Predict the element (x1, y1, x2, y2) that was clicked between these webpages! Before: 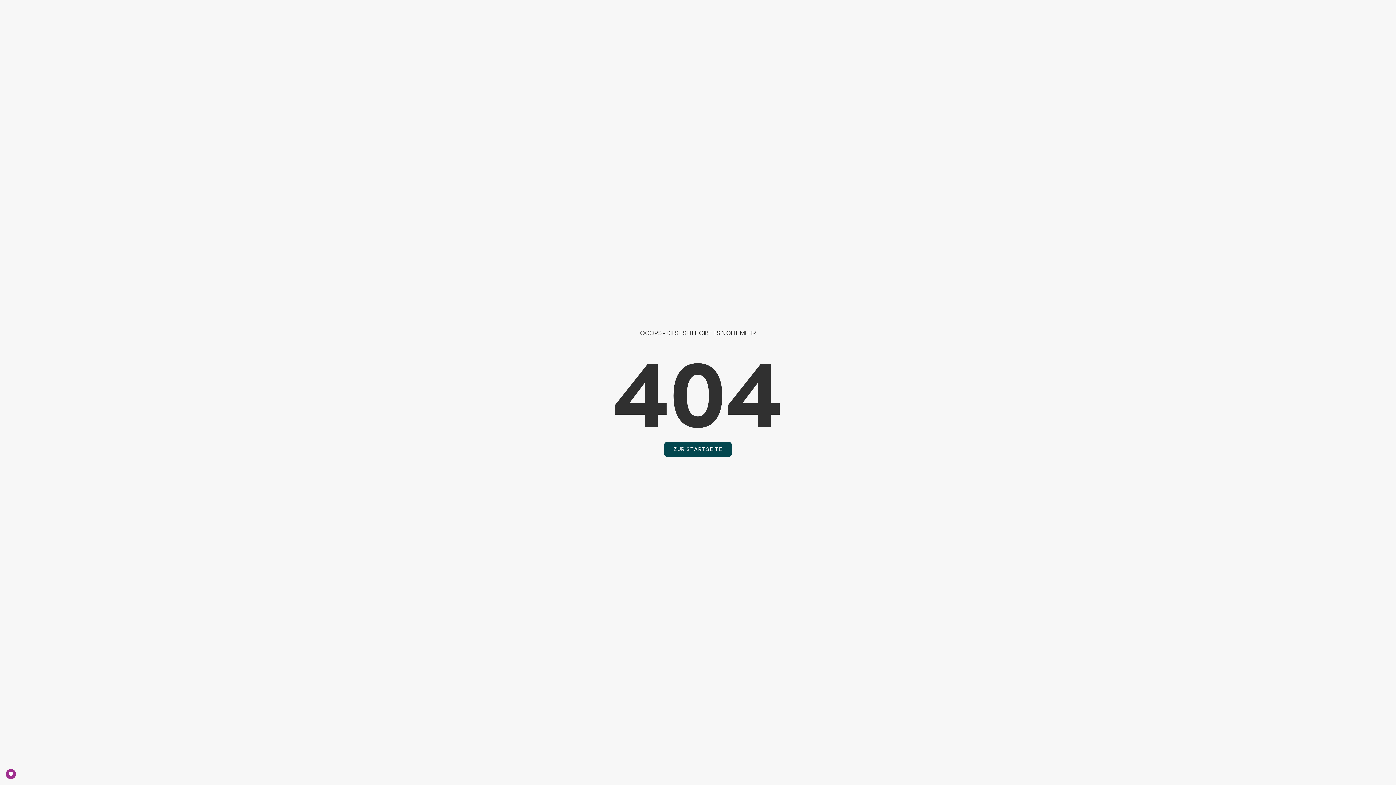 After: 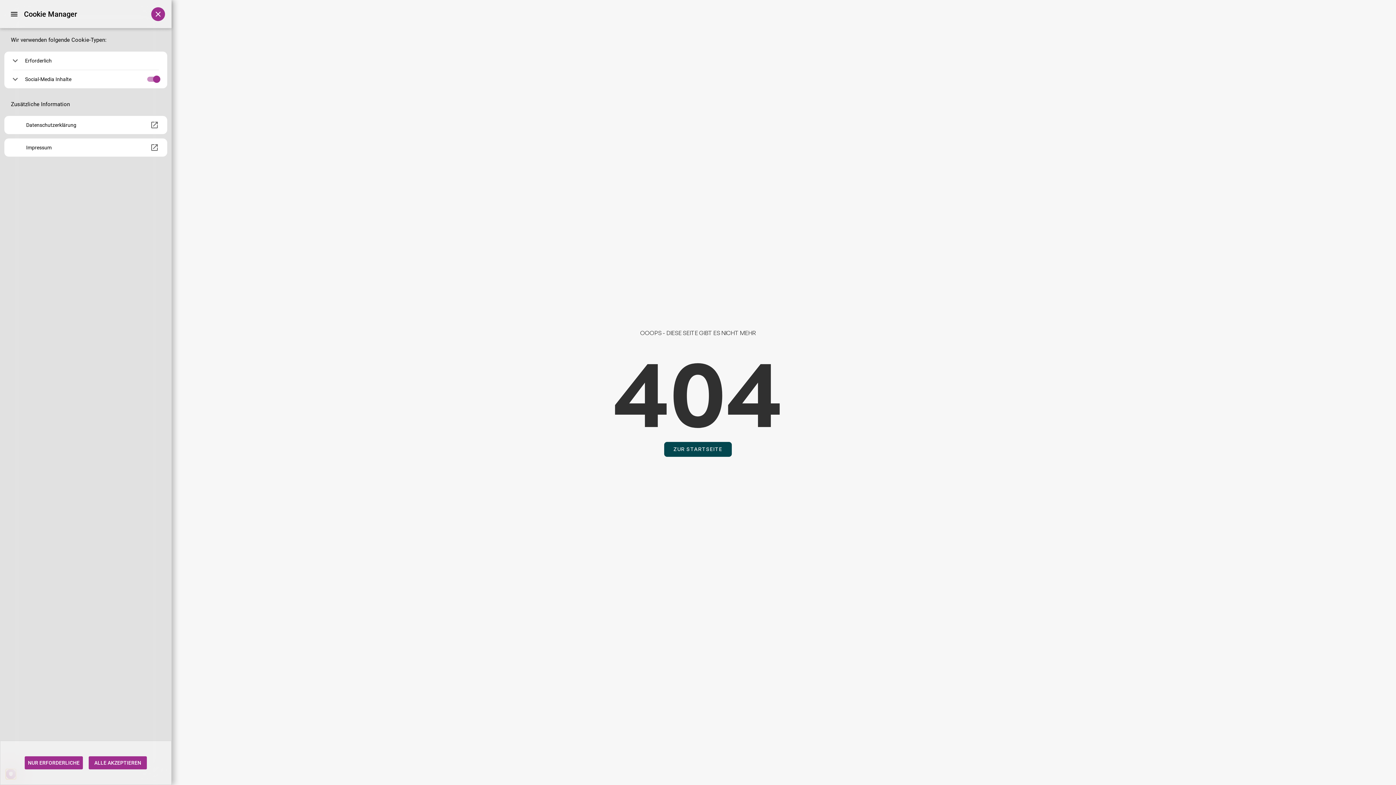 Action: label: PRIVACY bbox: (5, 769, 16, 779)